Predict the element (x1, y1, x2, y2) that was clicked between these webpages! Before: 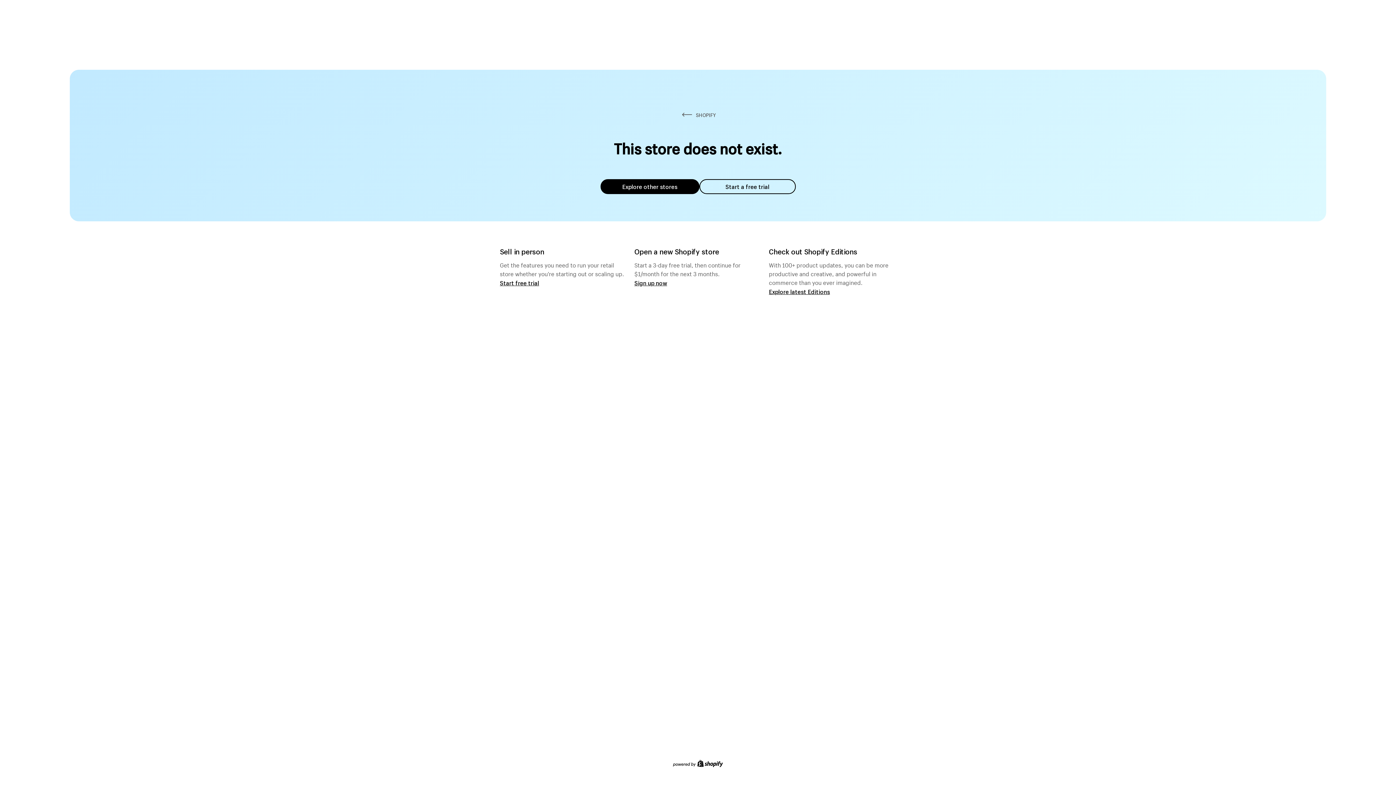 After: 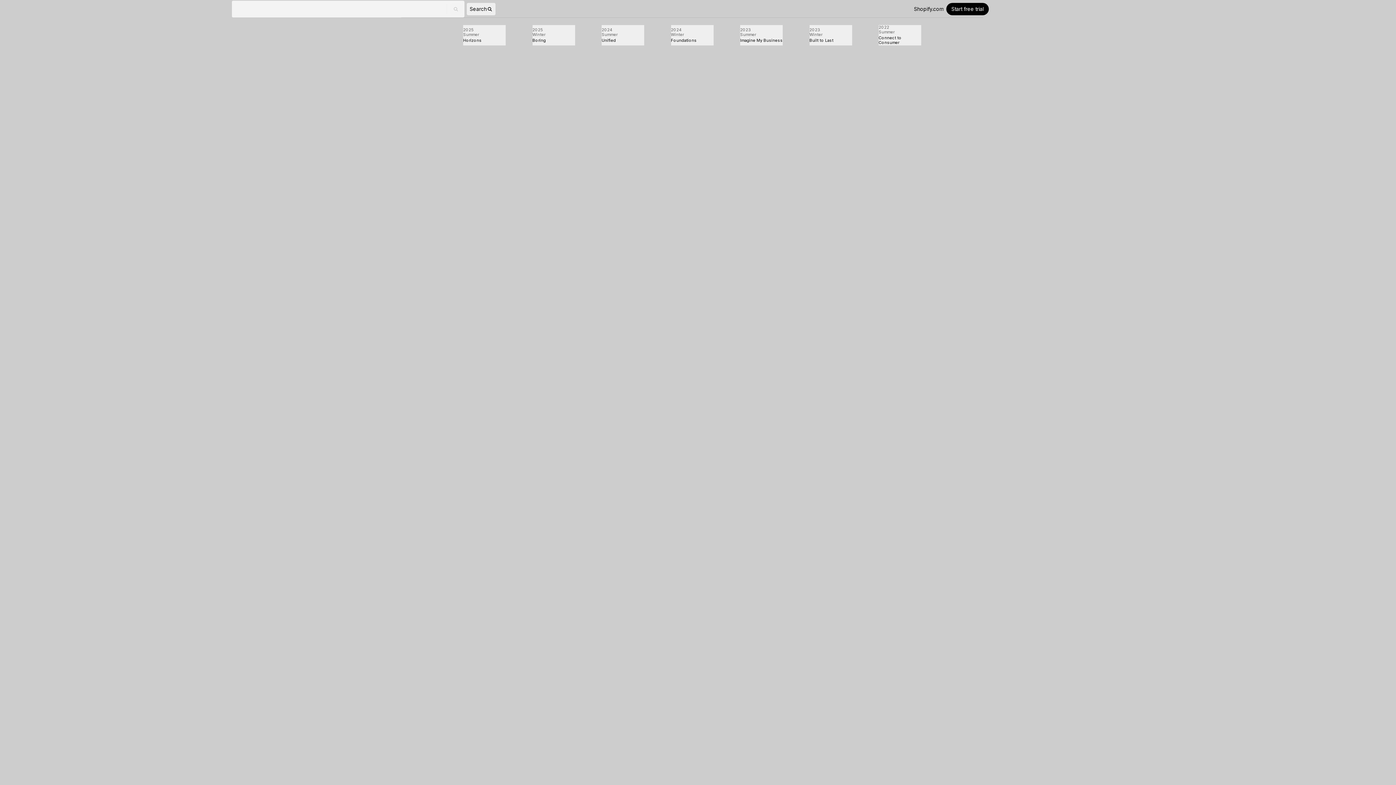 Action: bbox: (769, 287, 830, 295) label: Explore latest Editions